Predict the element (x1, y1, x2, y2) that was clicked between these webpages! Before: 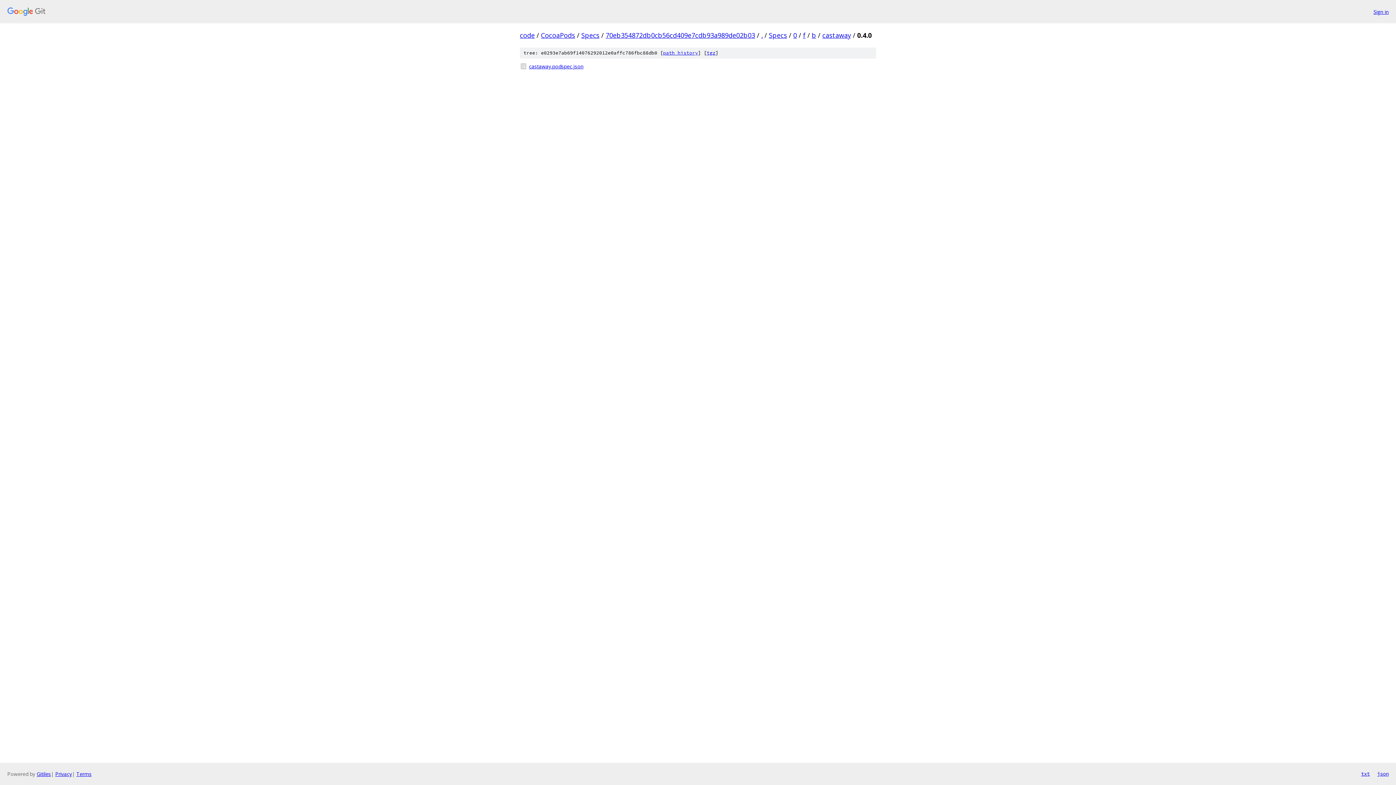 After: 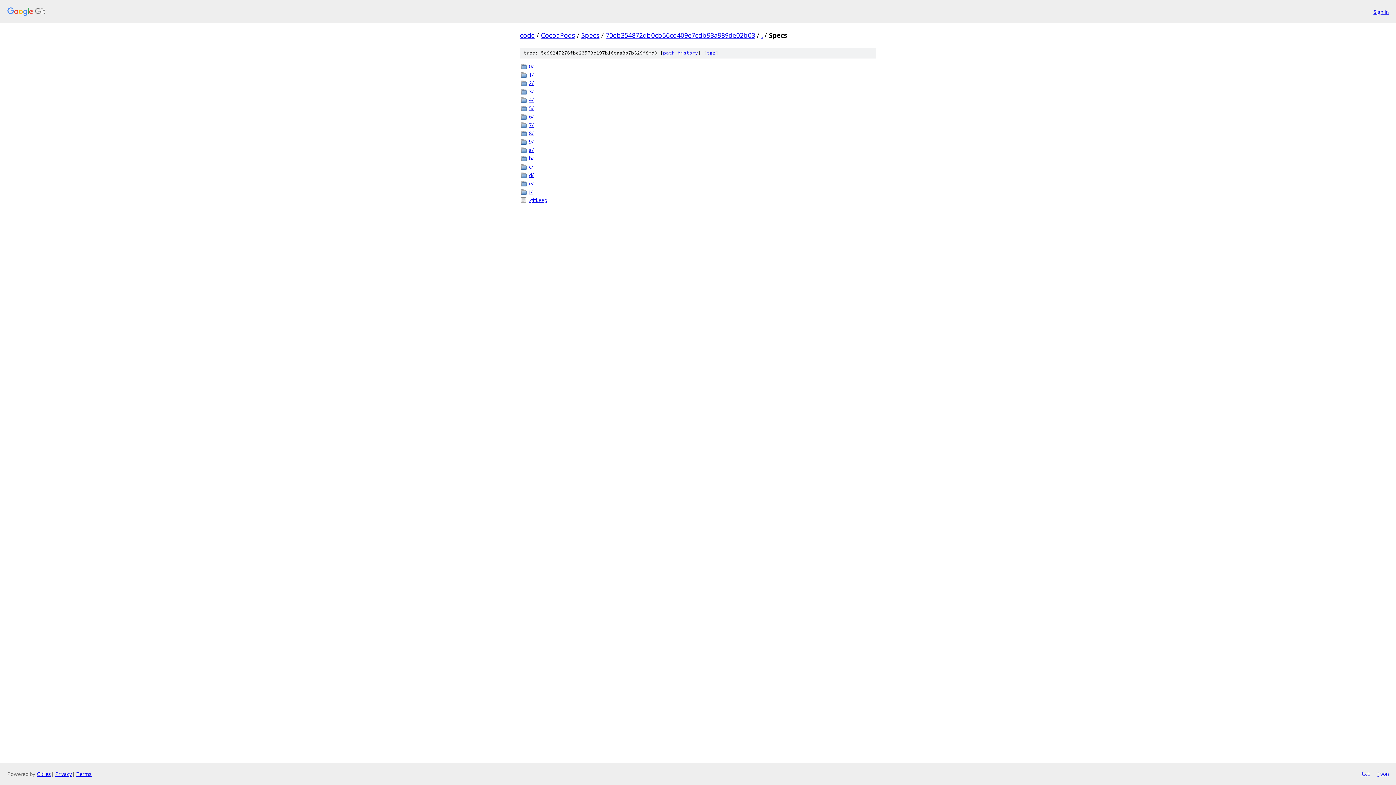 Action: label: Specs bbox: (769, 30, 787, 39)